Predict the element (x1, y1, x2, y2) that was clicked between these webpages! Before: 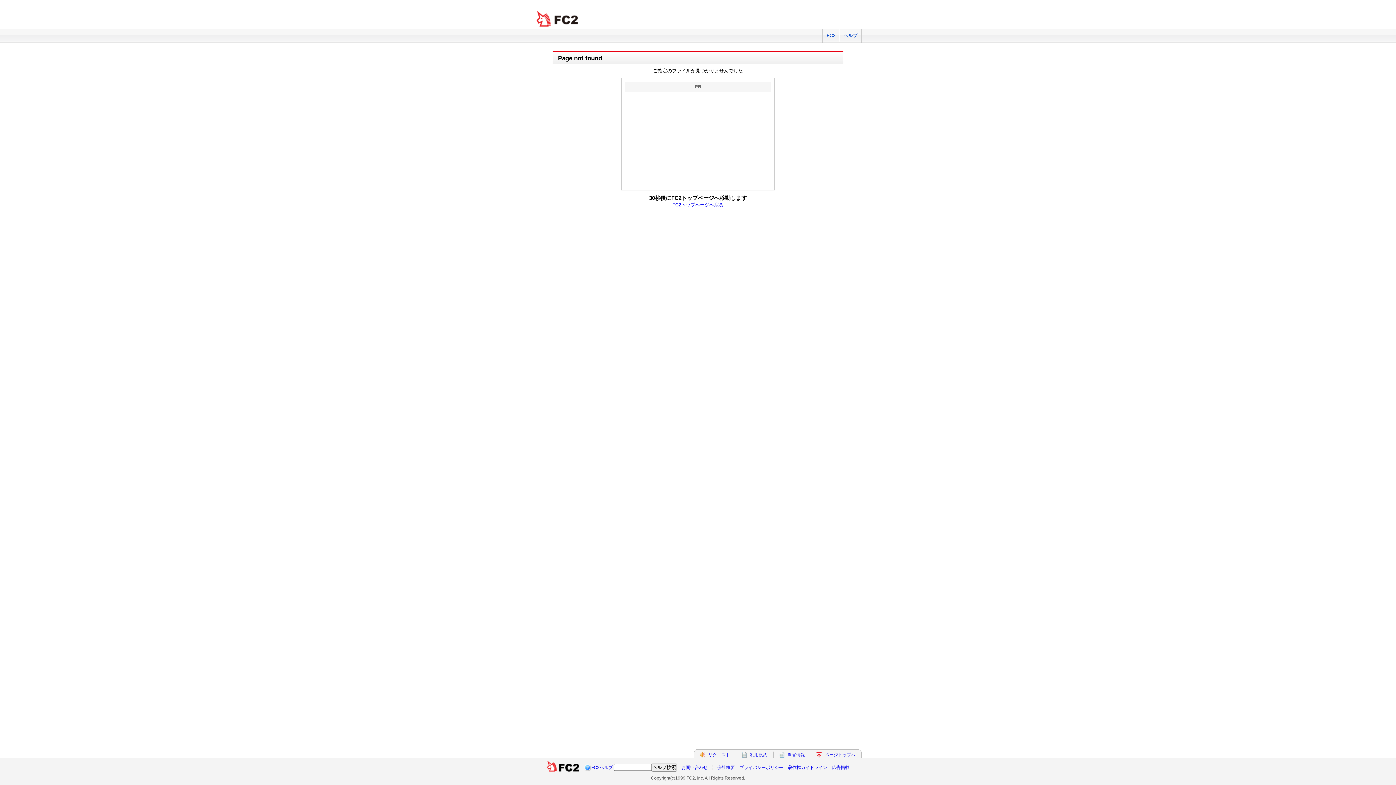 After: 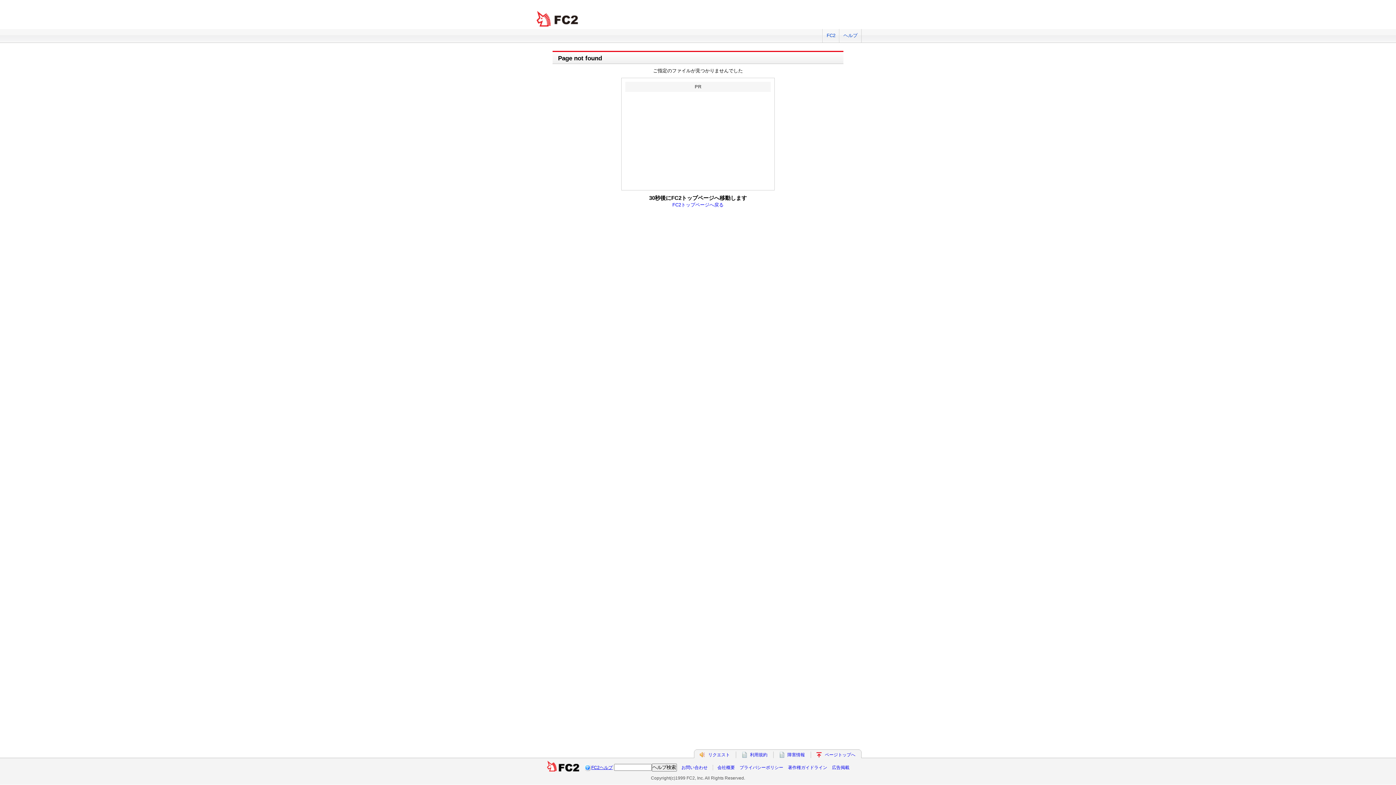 Action: bbox: (591, 765, 612, 770) label: FC2ヘルプ